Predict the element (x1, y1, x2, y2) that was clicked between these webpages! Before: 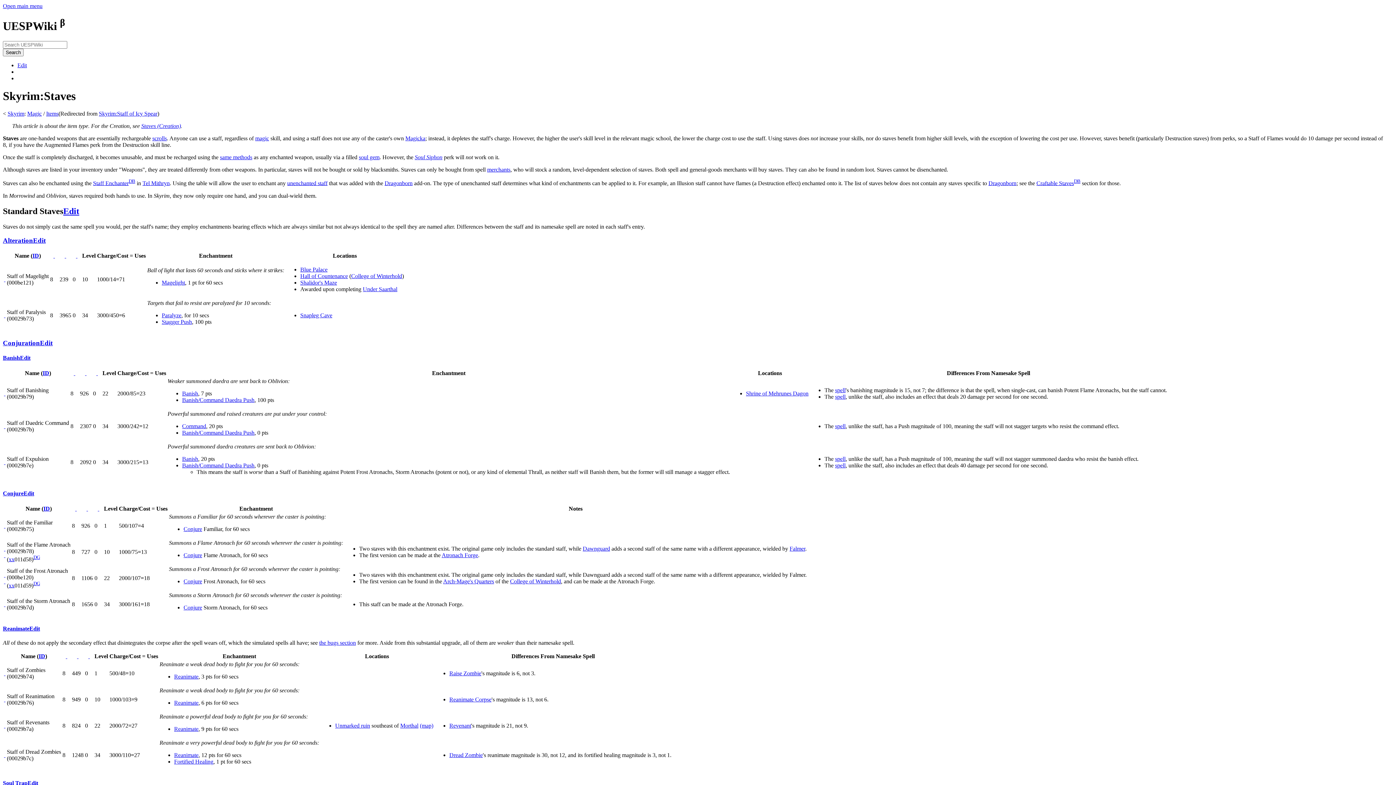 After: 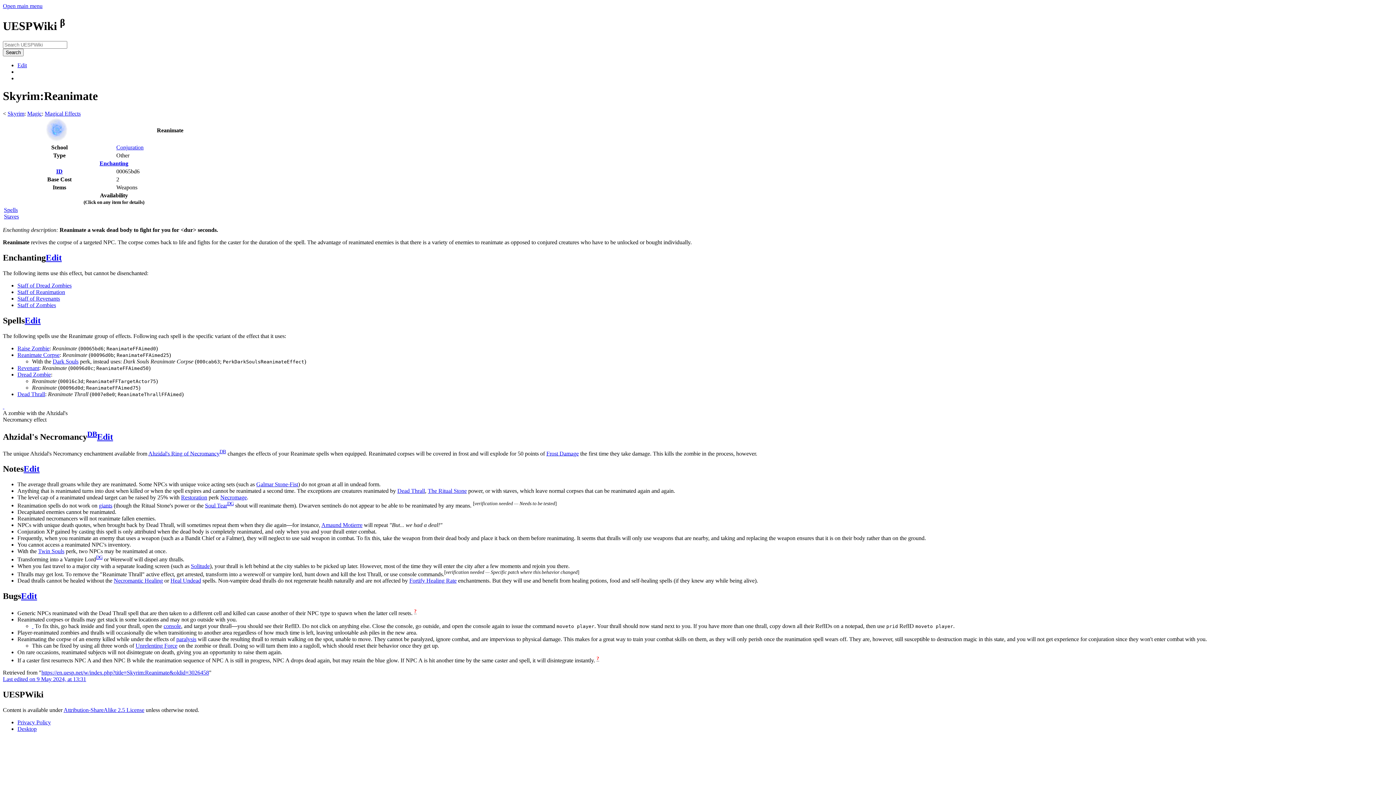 Action: bbox: (174, 700, 198, 706) label: Reanimate